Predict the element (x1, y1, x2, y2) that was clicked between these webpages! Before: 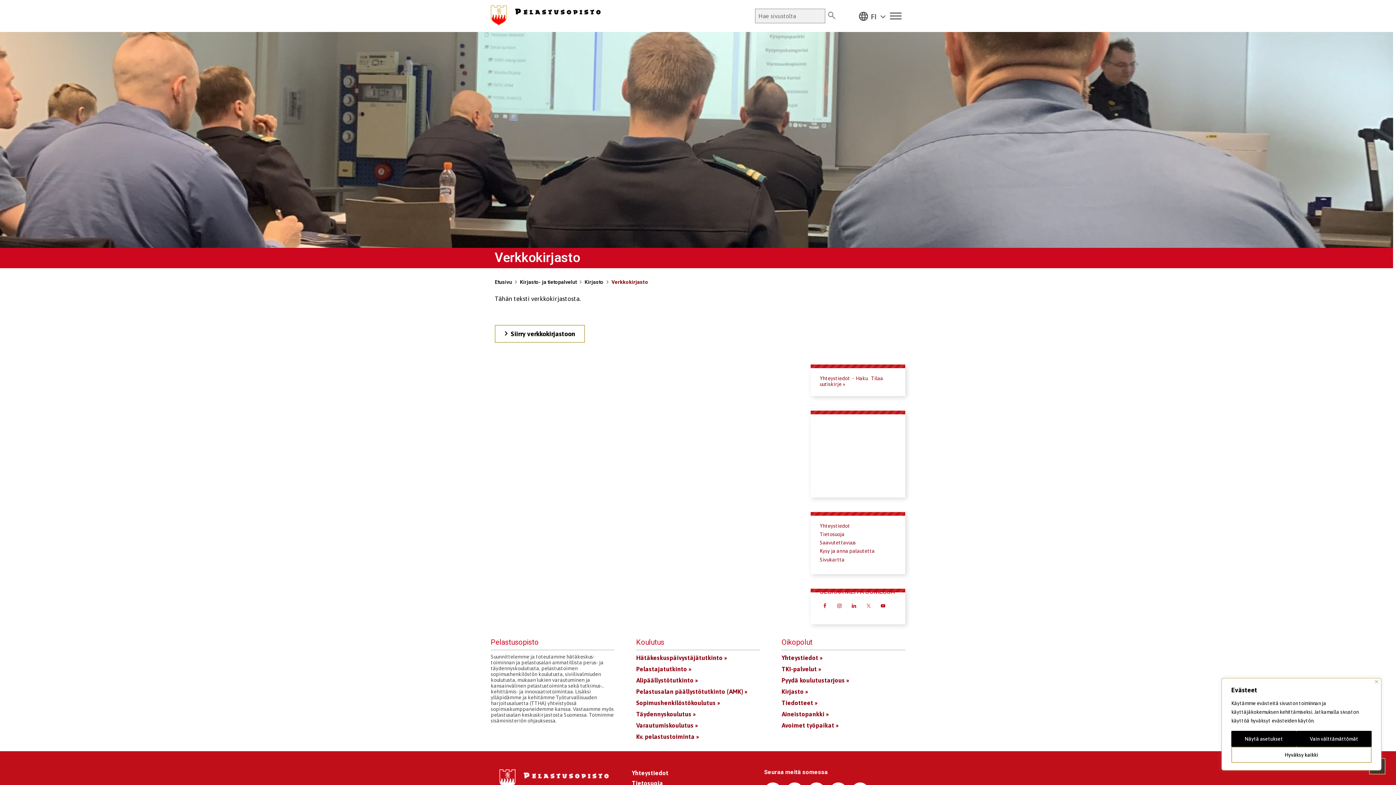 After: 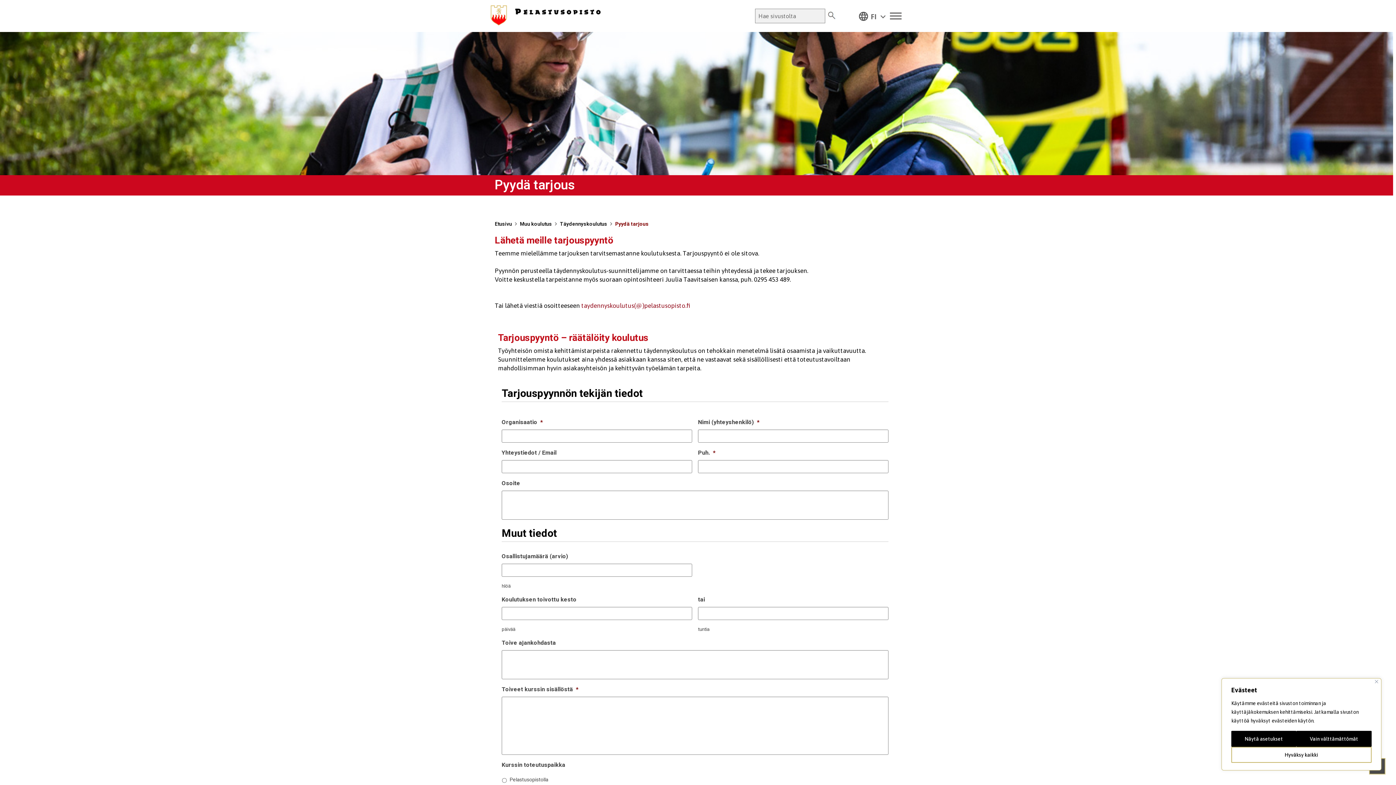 Action: label: Pyydä koulutustarjous » bbox: (781, 677, 849, 684)